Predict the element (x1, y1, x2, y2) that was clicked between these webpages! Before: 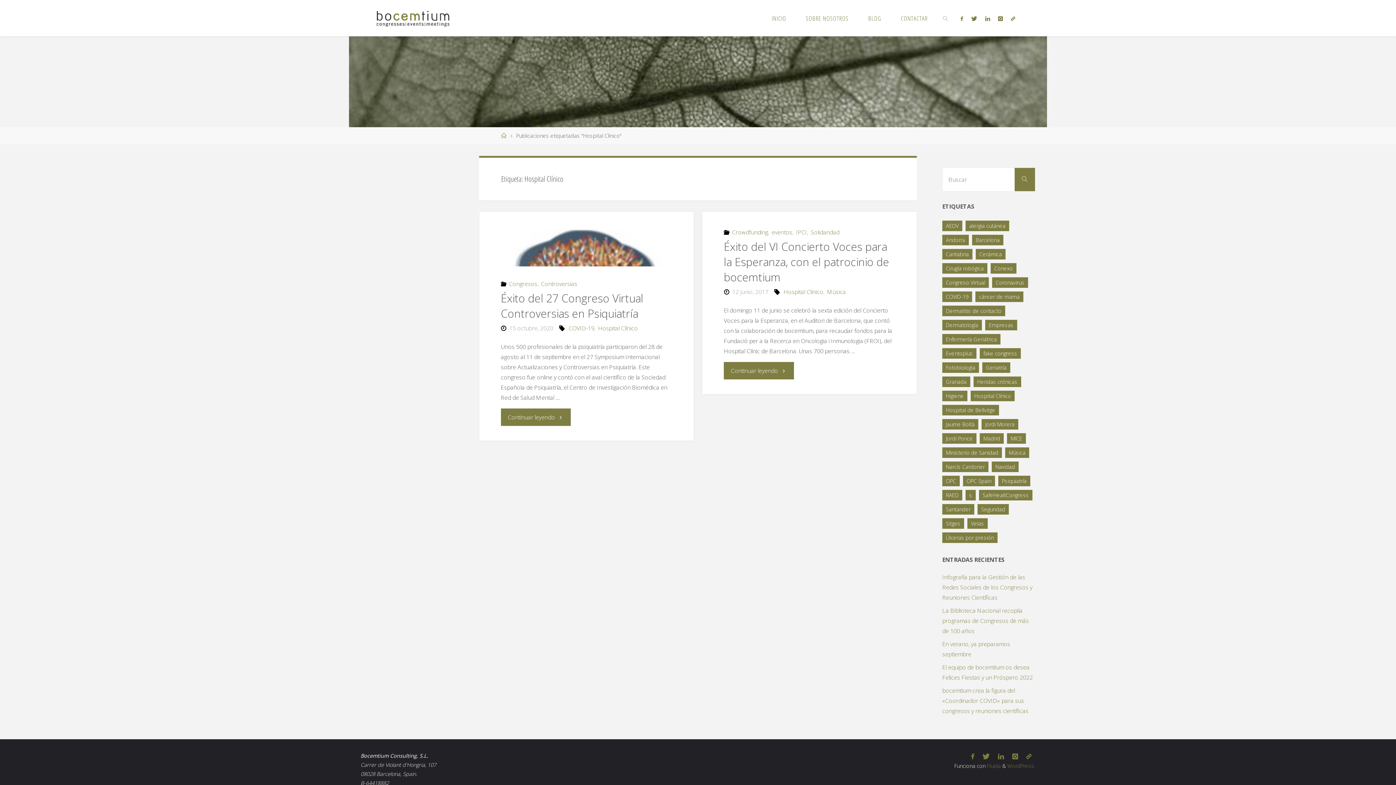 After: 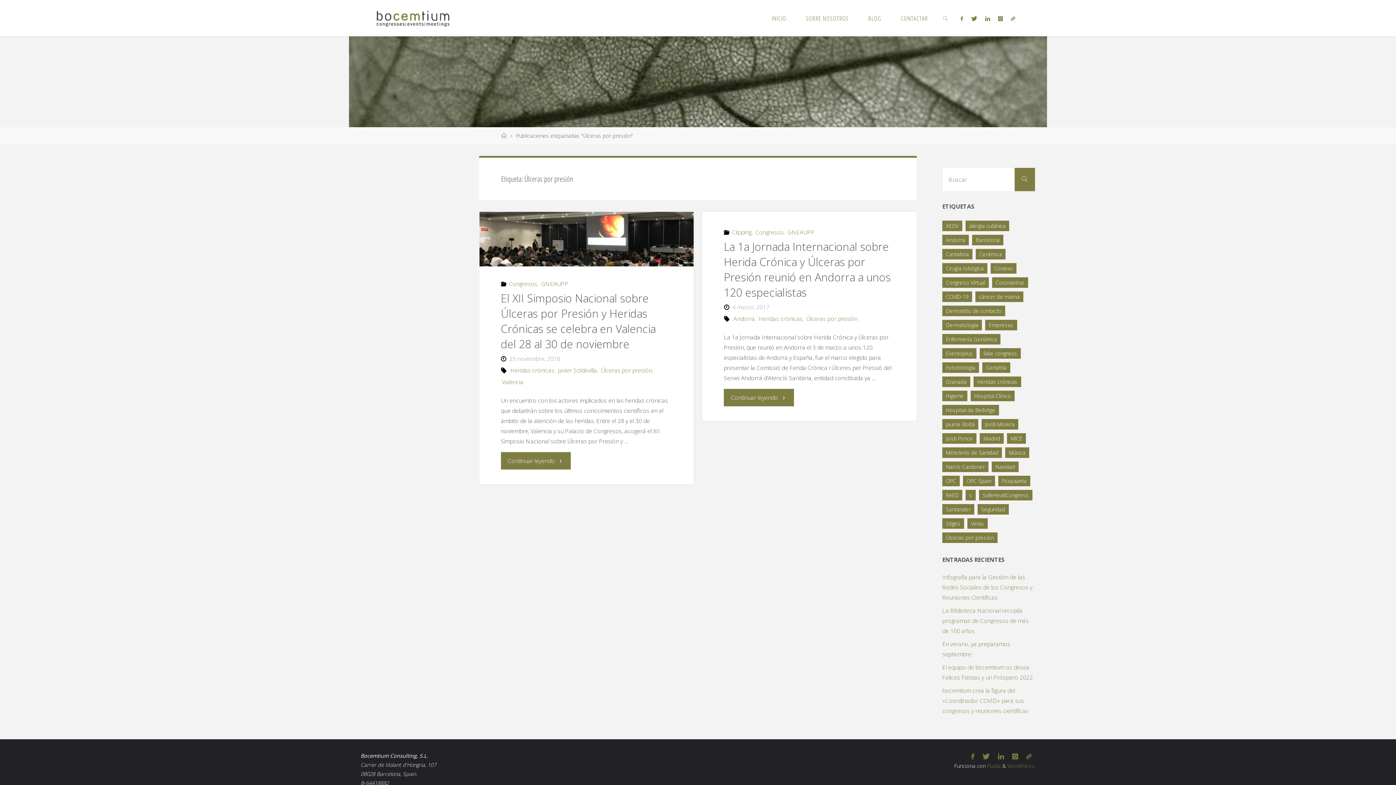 Action: label: Úlceras por presión (2 elementos) bbox: (942, 532, 997, 543)